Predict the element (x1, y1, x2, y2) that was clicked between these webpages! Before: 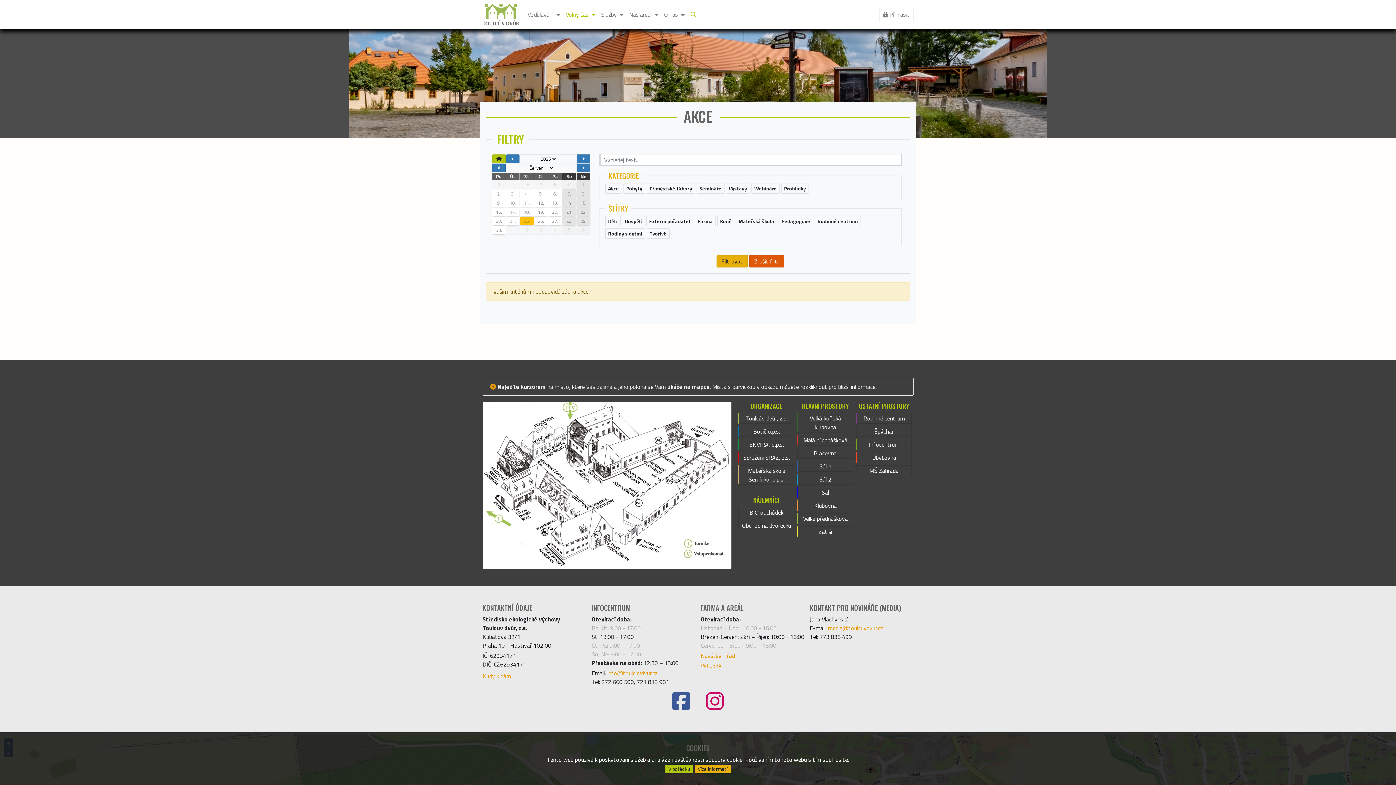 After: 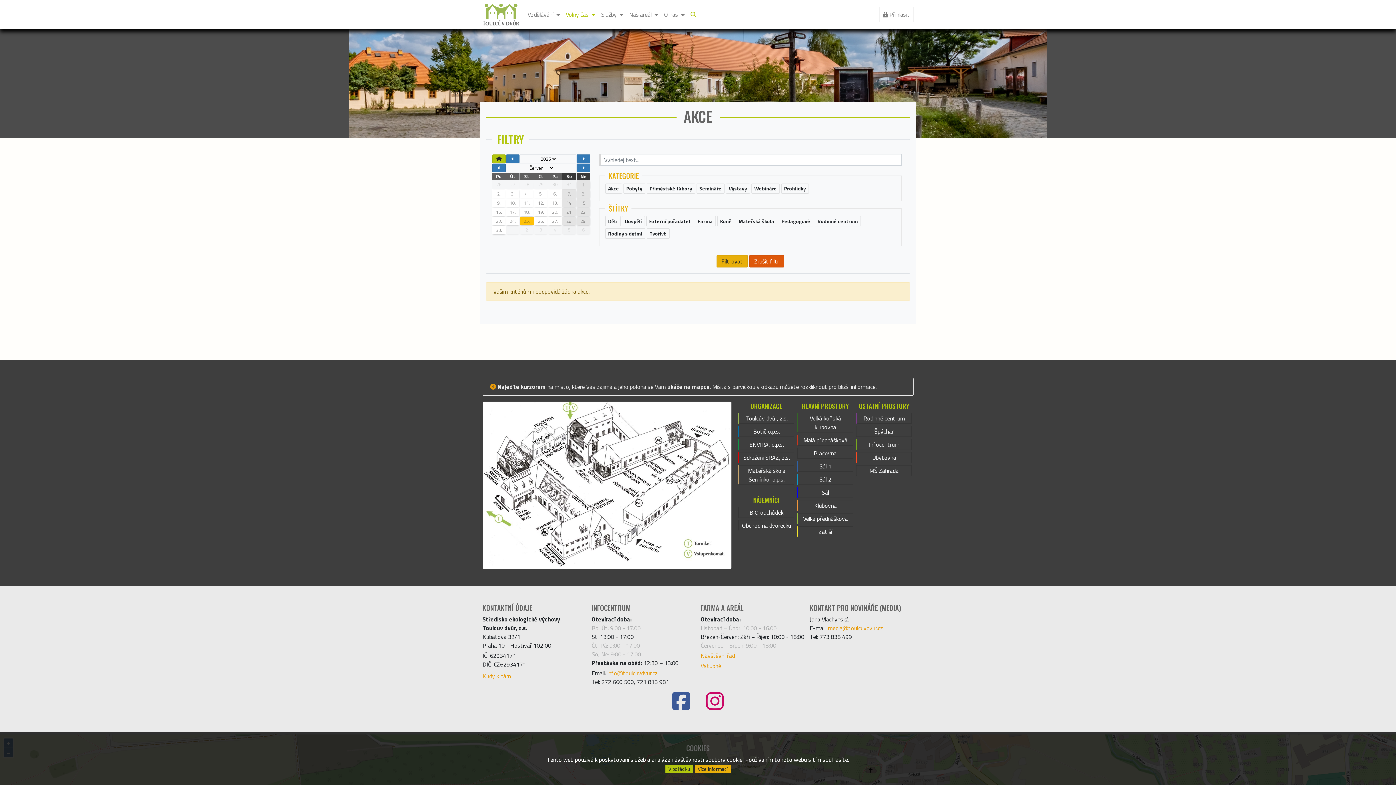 Action: label: 6. bbox: (548, 189, 562, 198)